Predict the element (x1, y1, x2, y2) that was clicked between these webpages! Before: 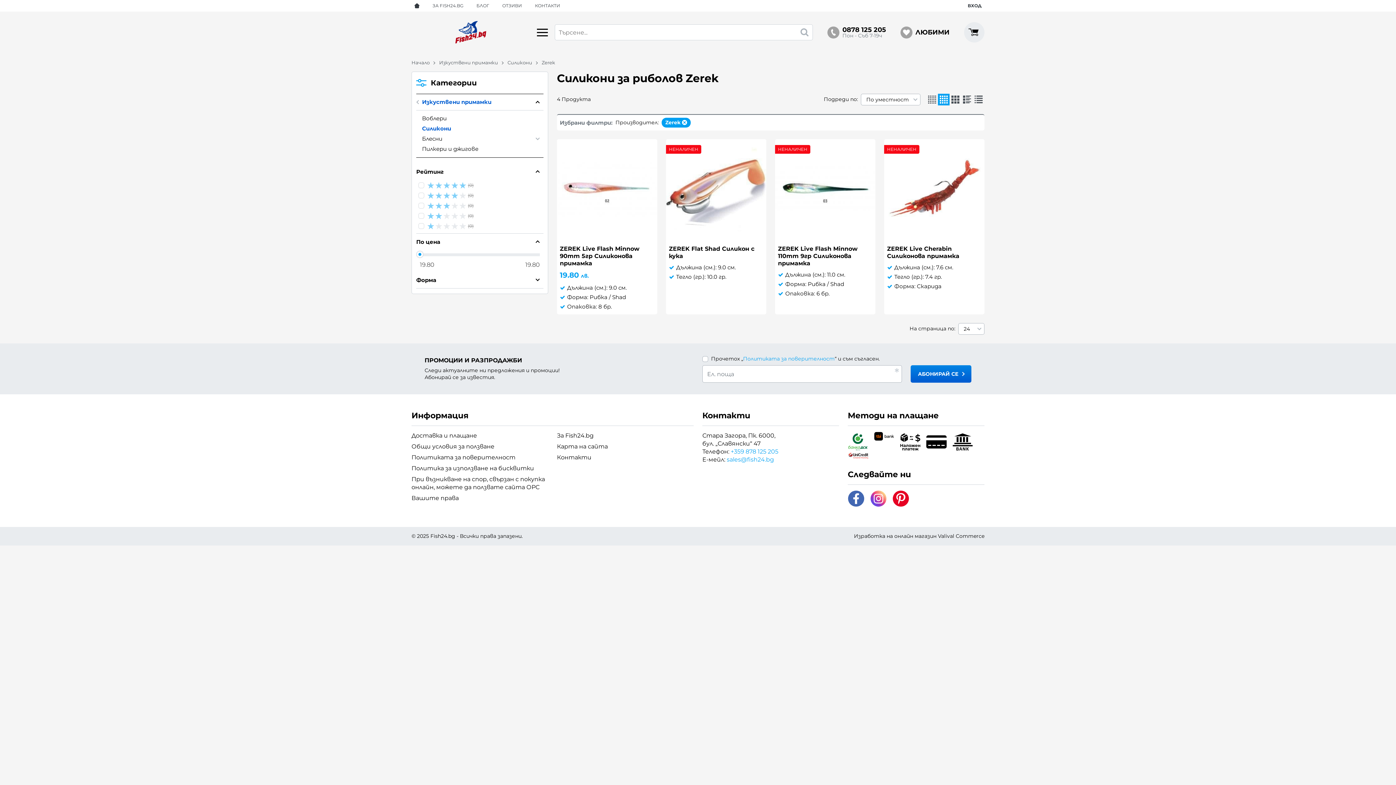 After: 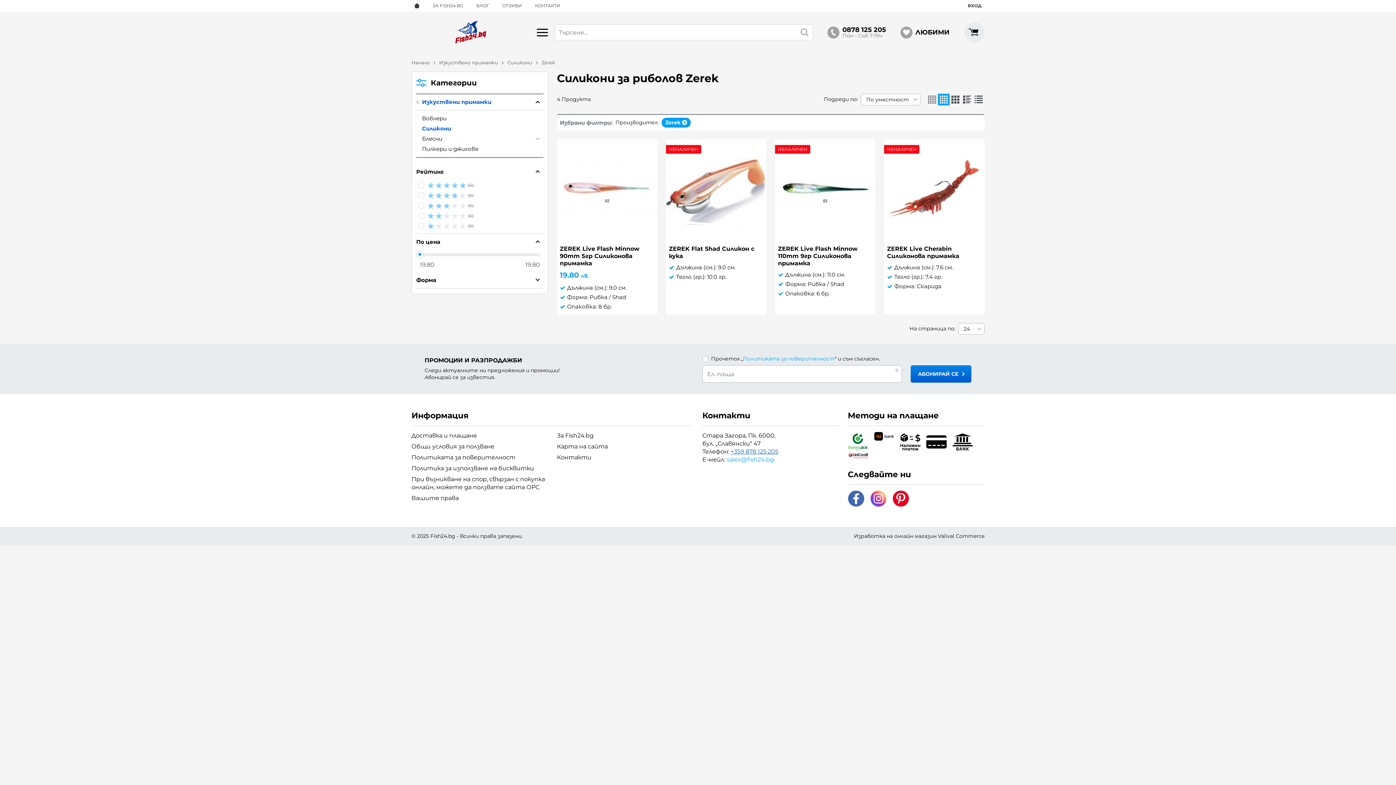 Action: bbox: (730, 448, 778, 455) label: +359 878 125 205